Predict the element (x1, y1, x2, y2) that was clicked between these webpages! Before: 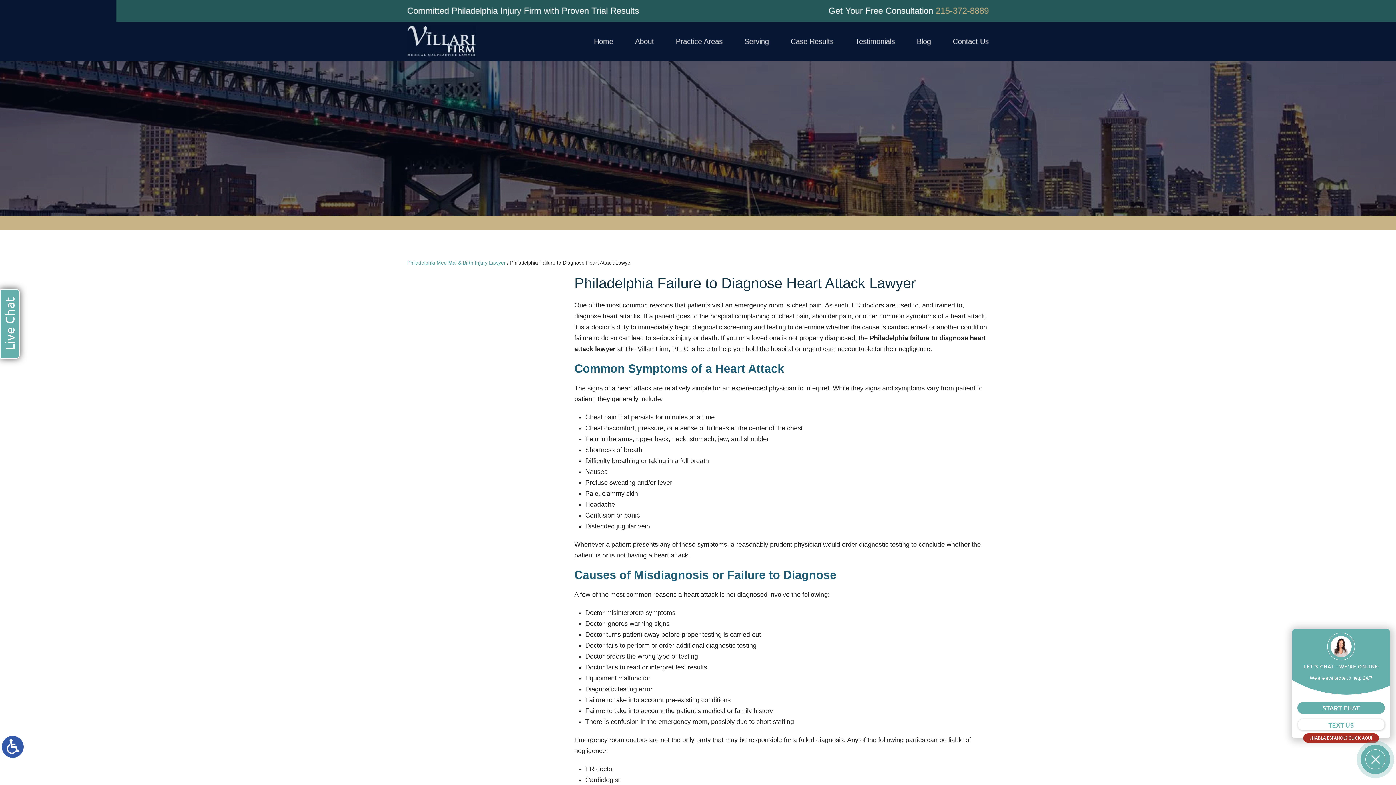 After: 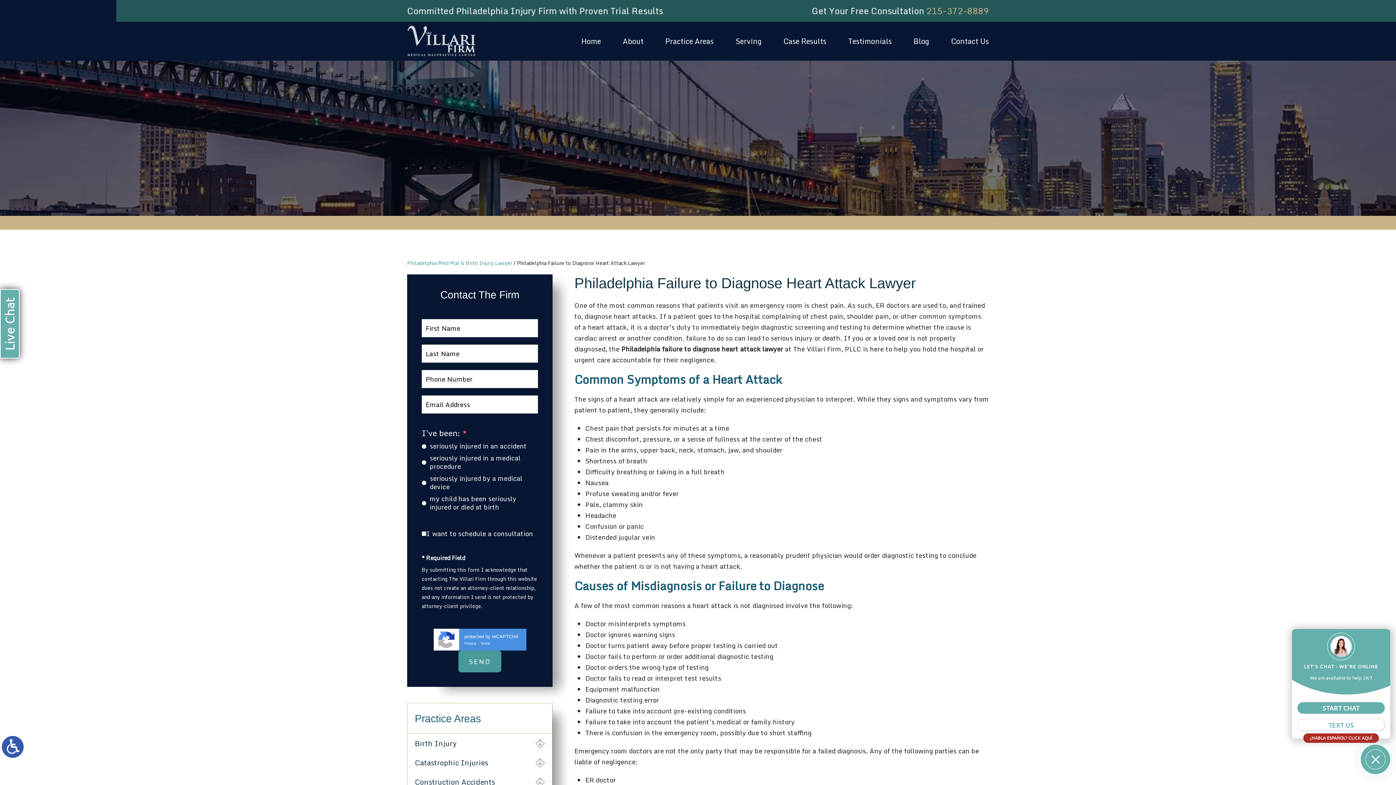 Action: bbox: (464, 633, 476, 637) label: Privacy